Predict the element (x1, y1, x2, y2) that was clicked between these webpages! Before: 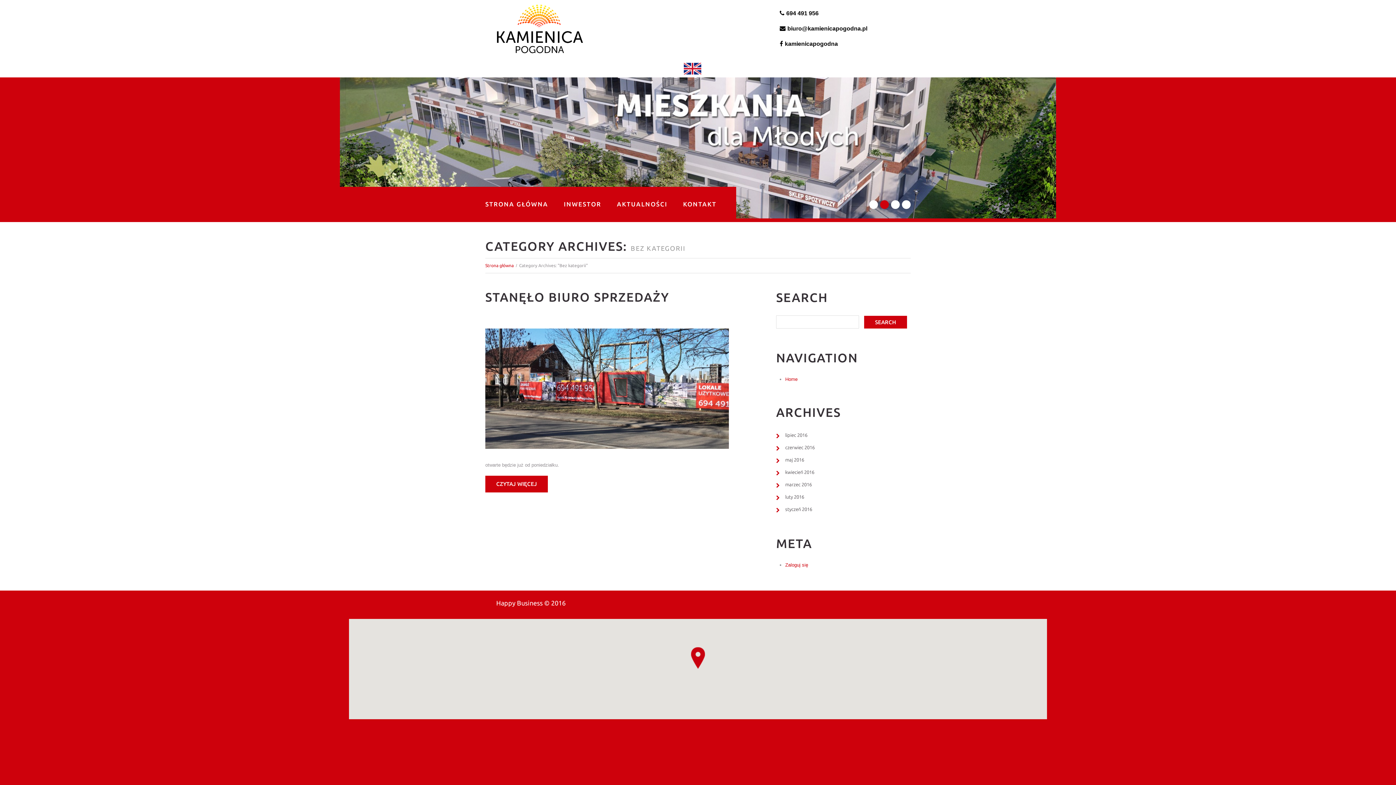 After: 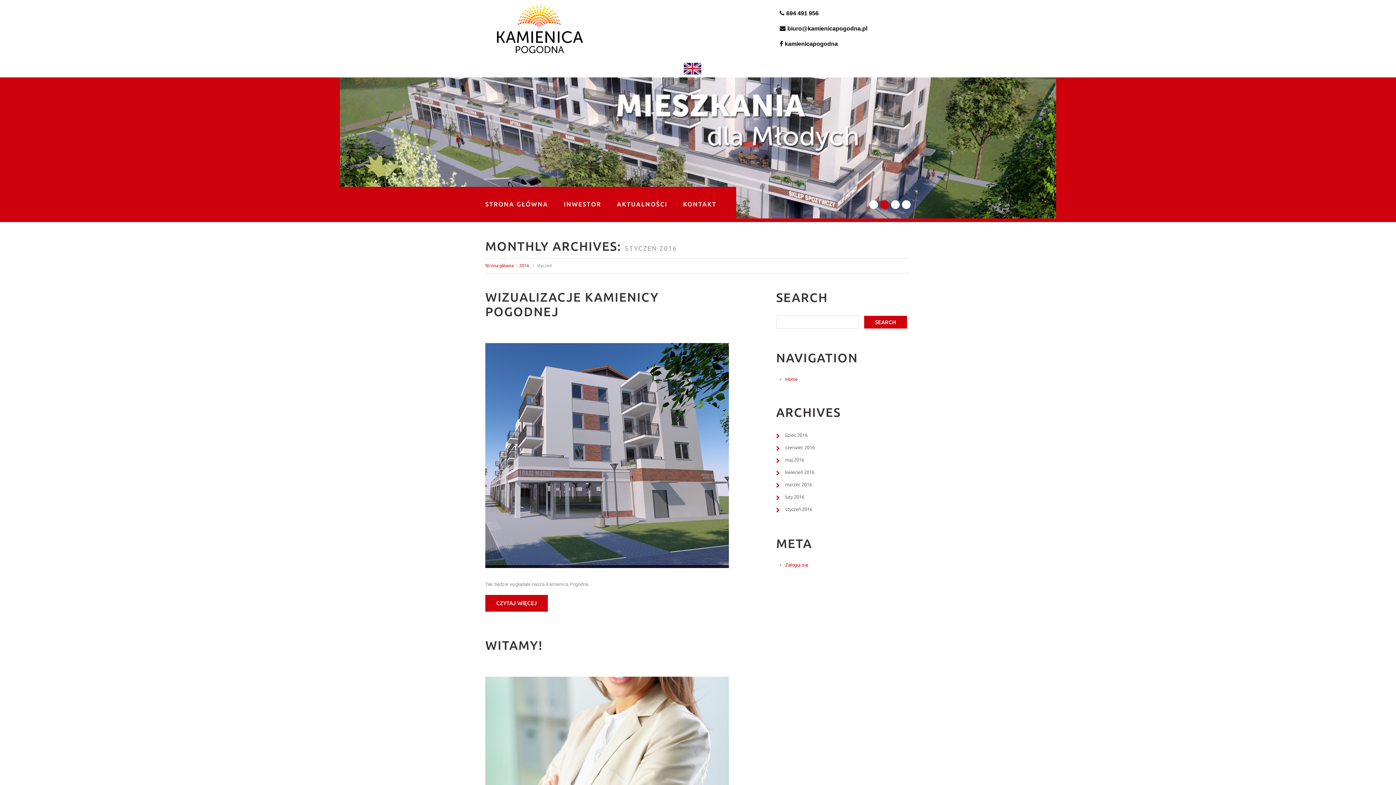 Action: label: styczeń 2016 bbox: (776, 504, 910, 514)